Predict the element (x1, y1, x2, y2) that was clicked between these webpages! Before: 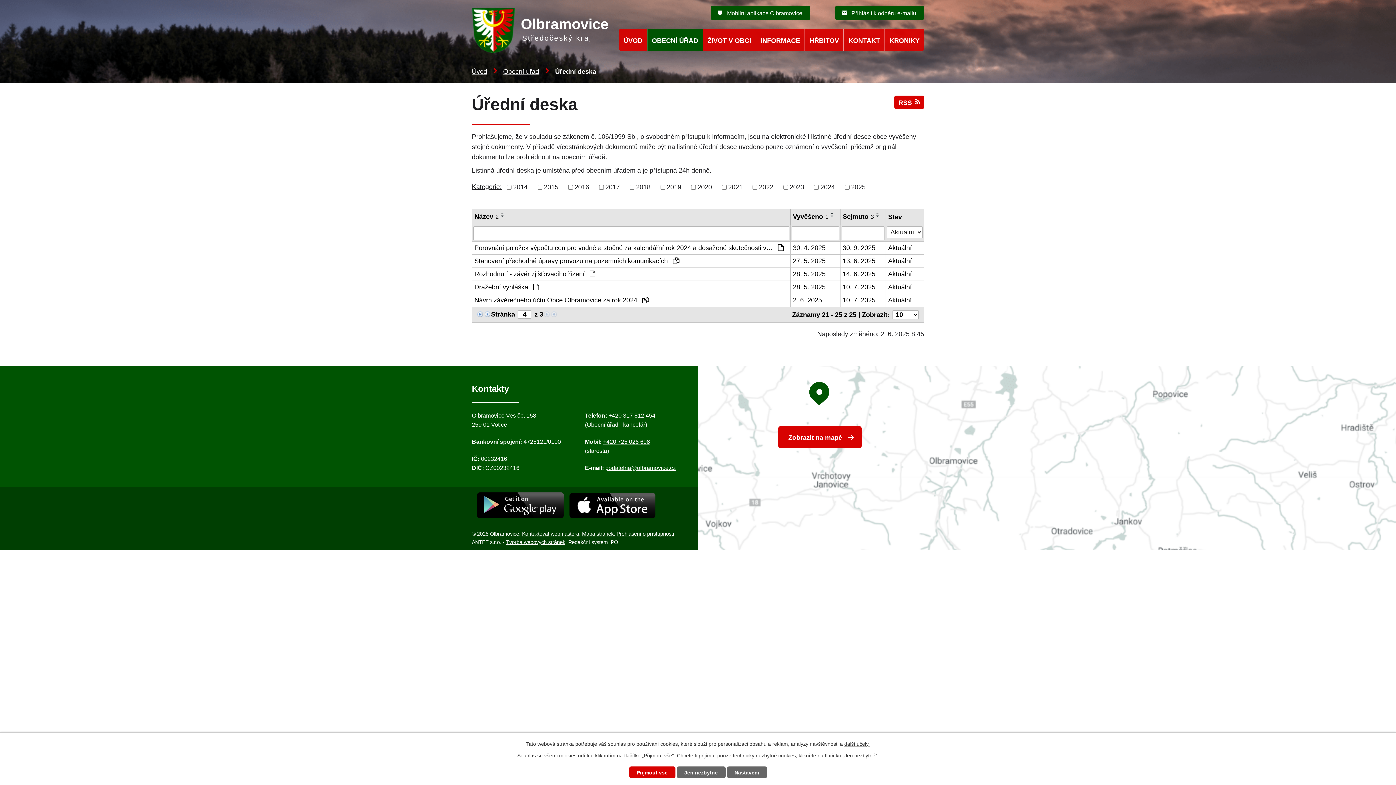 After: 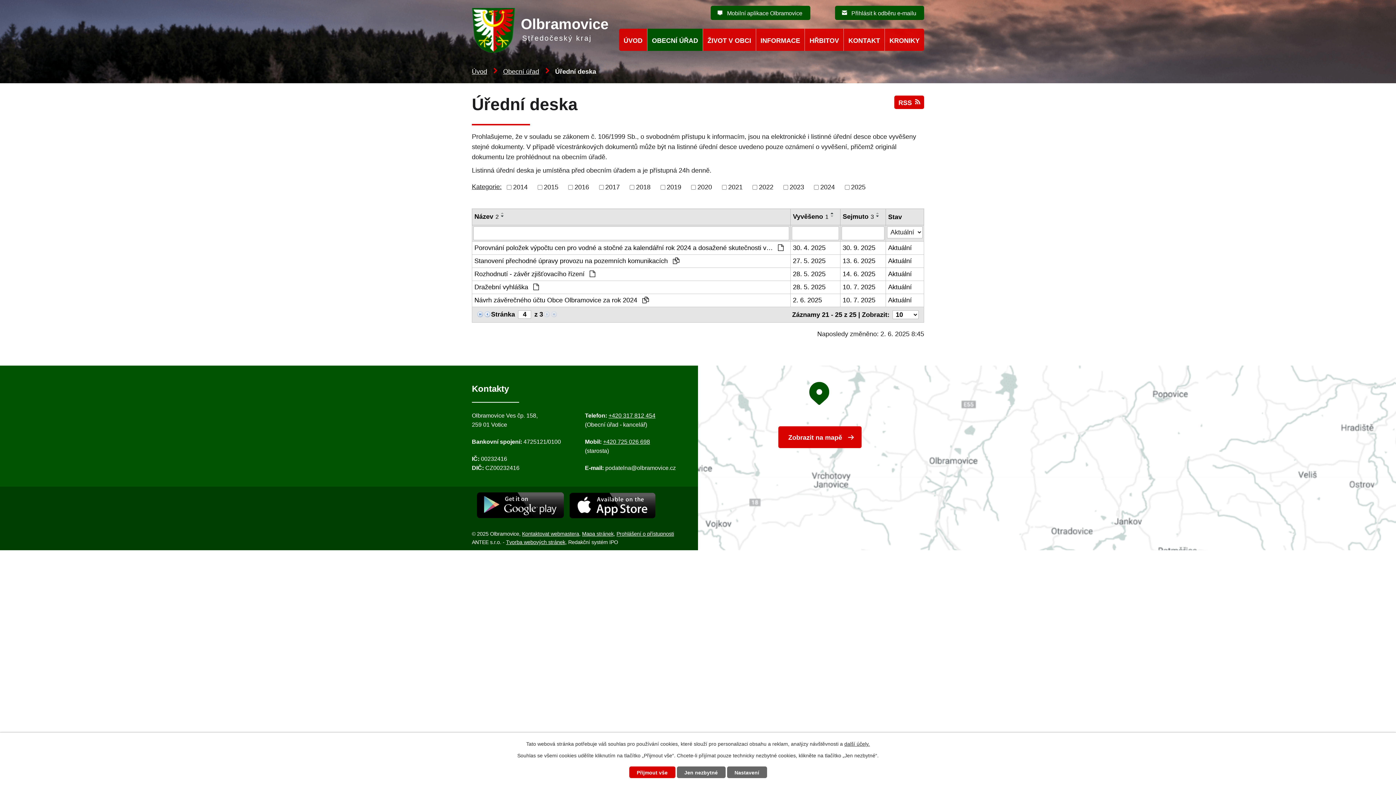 Action: bbox: (605, 464, 676, 471) label: podatelna@olbramovice.cz